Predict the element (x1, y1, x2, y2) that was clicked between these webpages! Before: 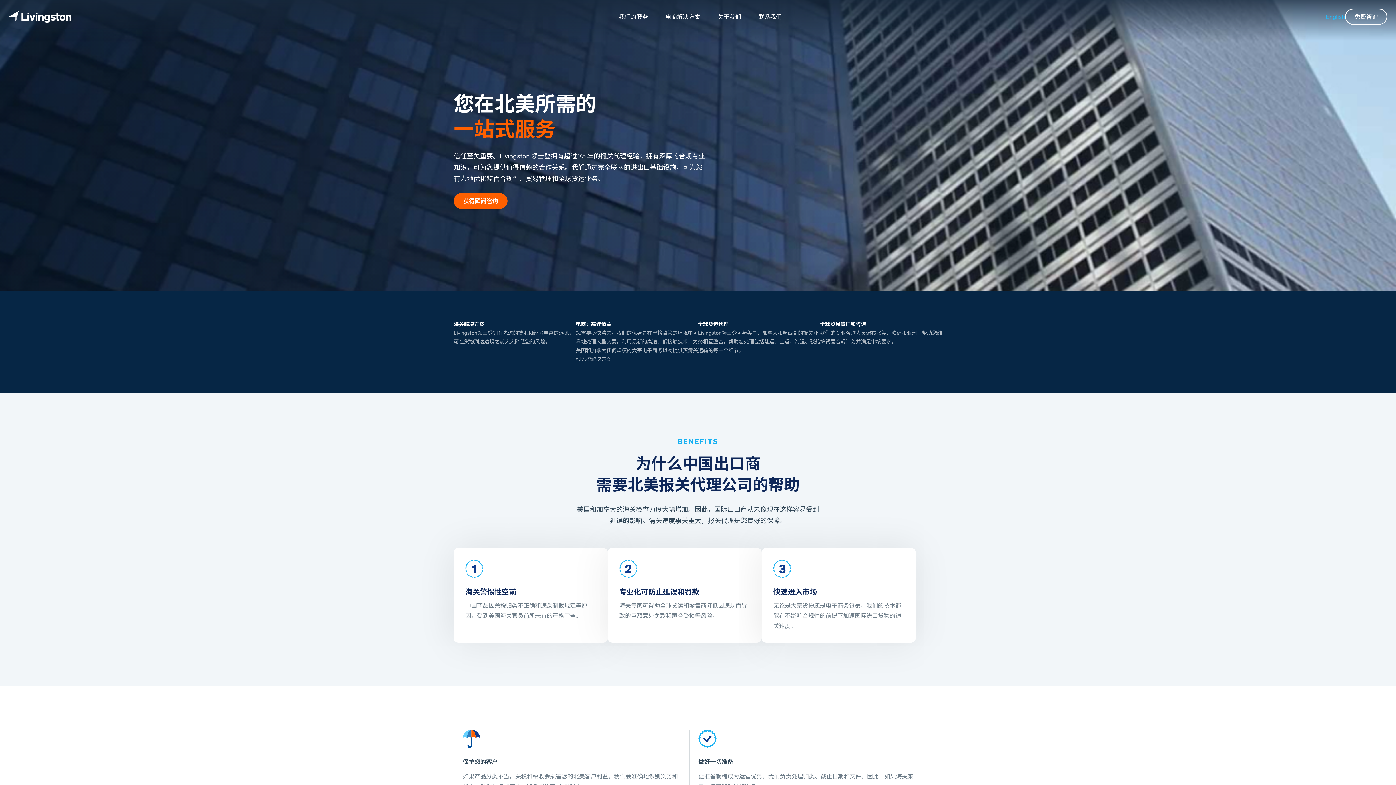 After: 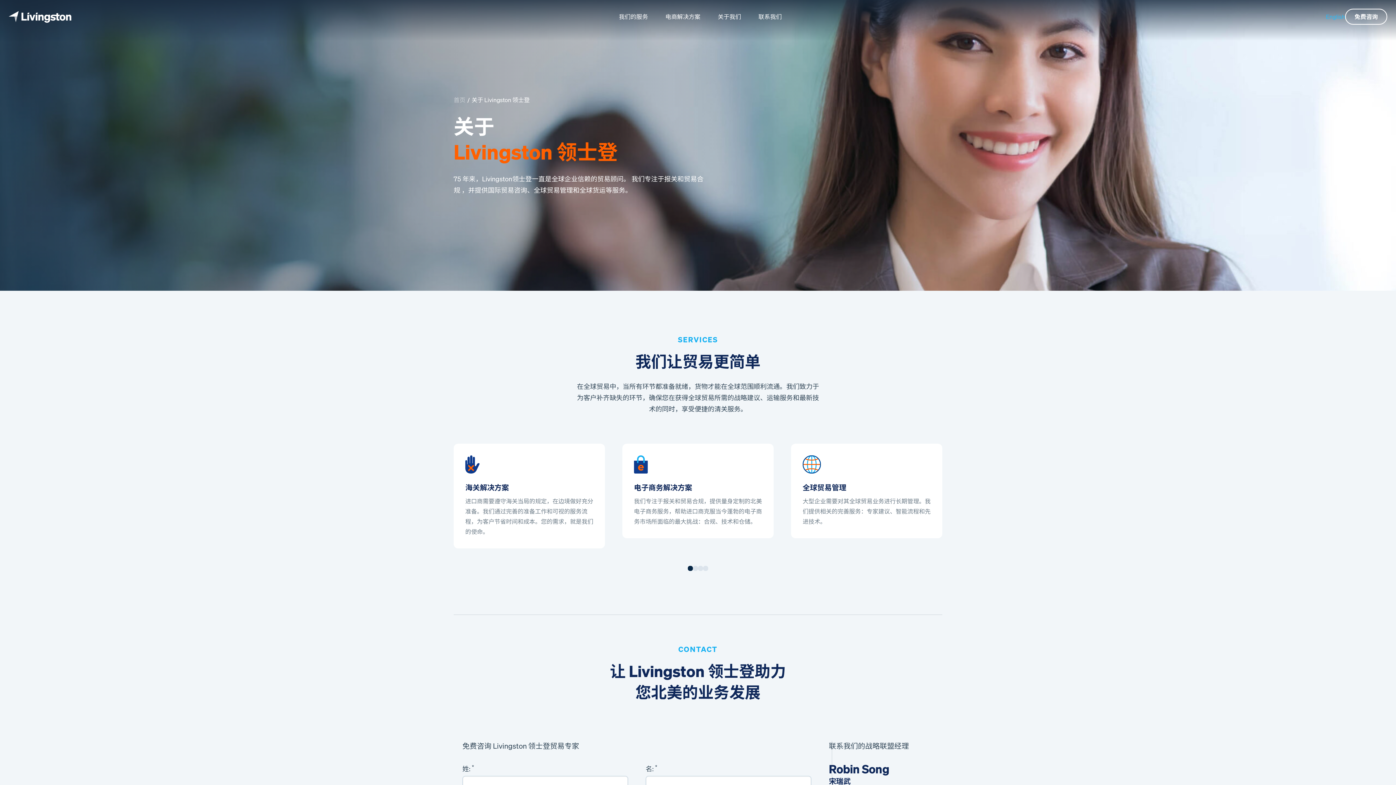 Action: label: 关于我们 bbox: (709, 8, 750, 24)